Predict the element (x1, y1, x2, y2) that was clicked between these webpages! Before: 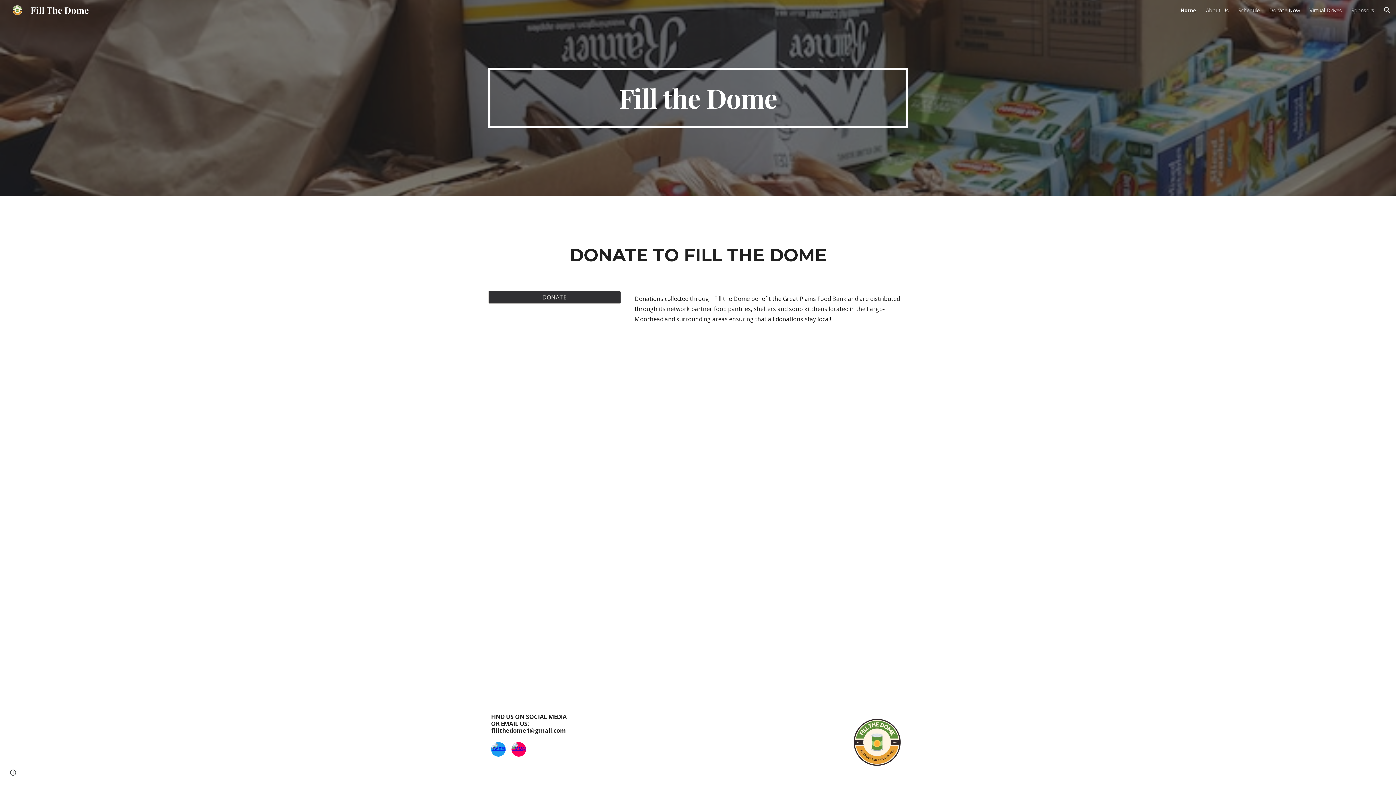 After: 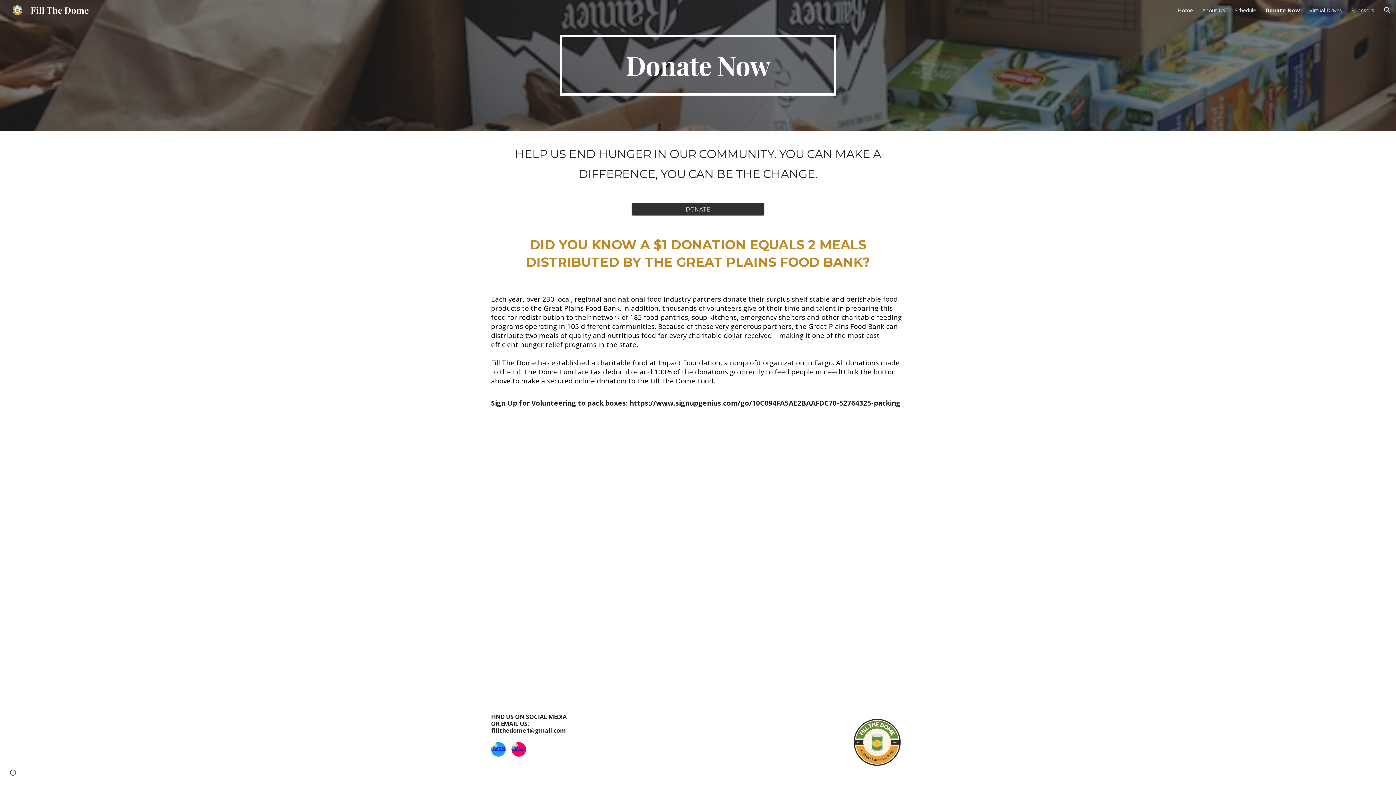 Action: label: Donate Now bbox: (1269, 6, 1300, 13)